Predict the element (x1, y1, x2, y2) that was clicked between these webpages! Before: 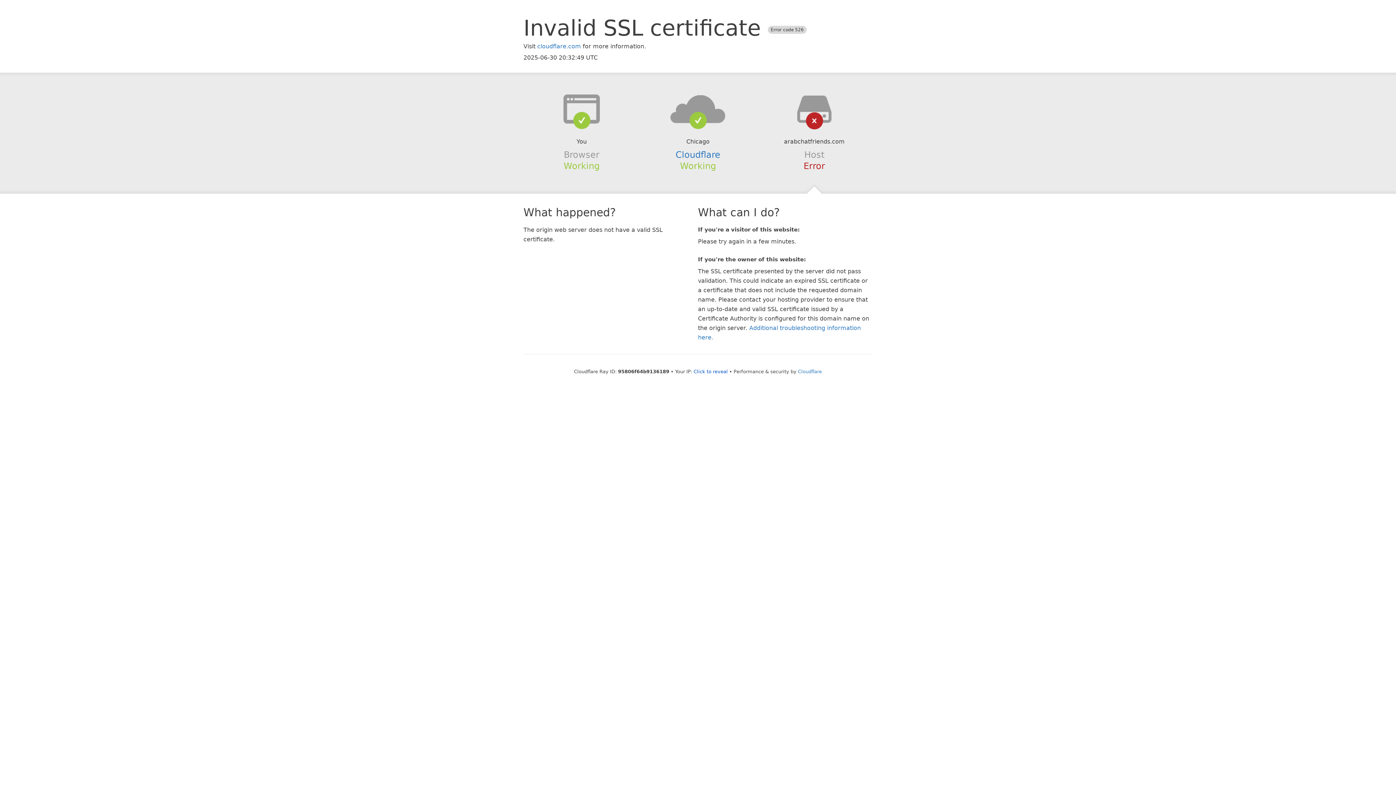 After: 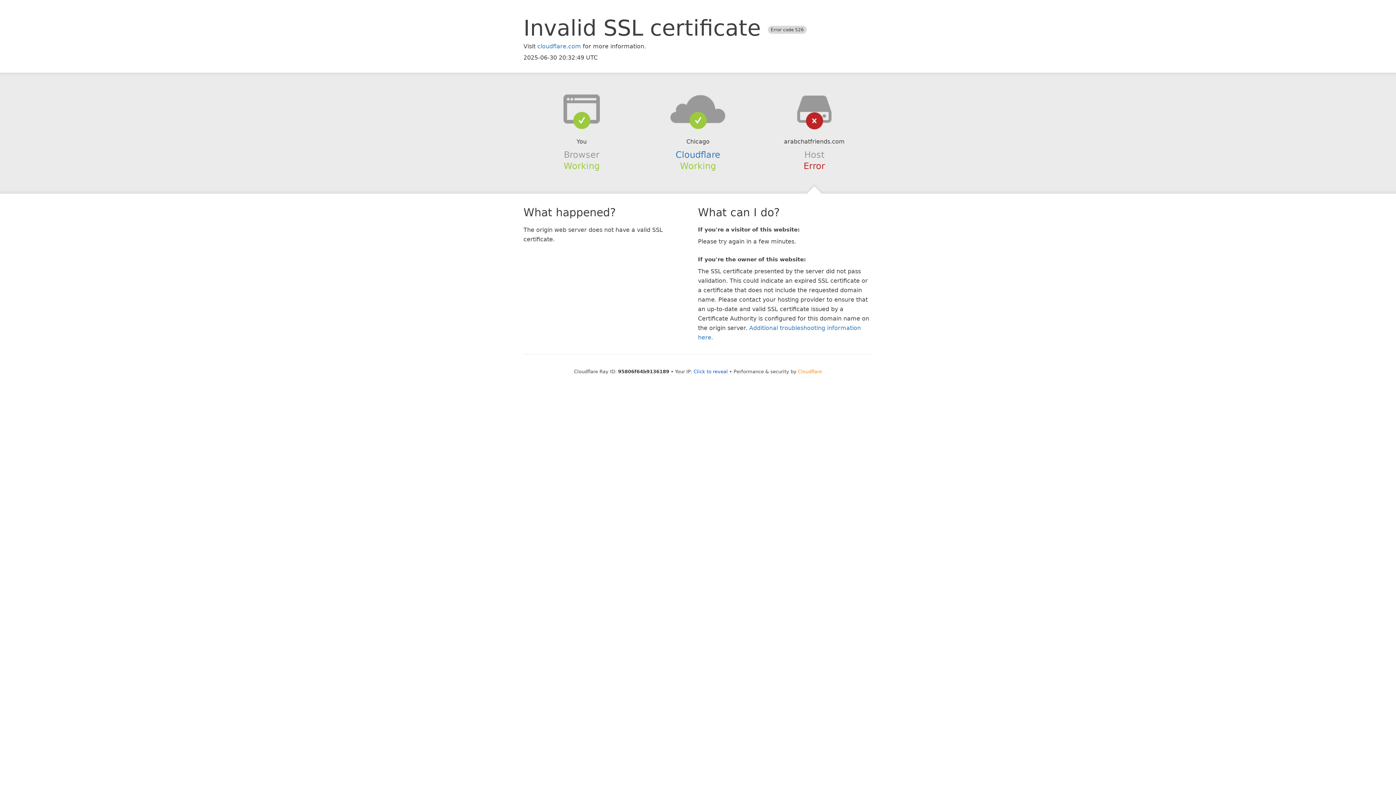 Action: label: Cloudflare bbox: (798, 368, 822, 374)